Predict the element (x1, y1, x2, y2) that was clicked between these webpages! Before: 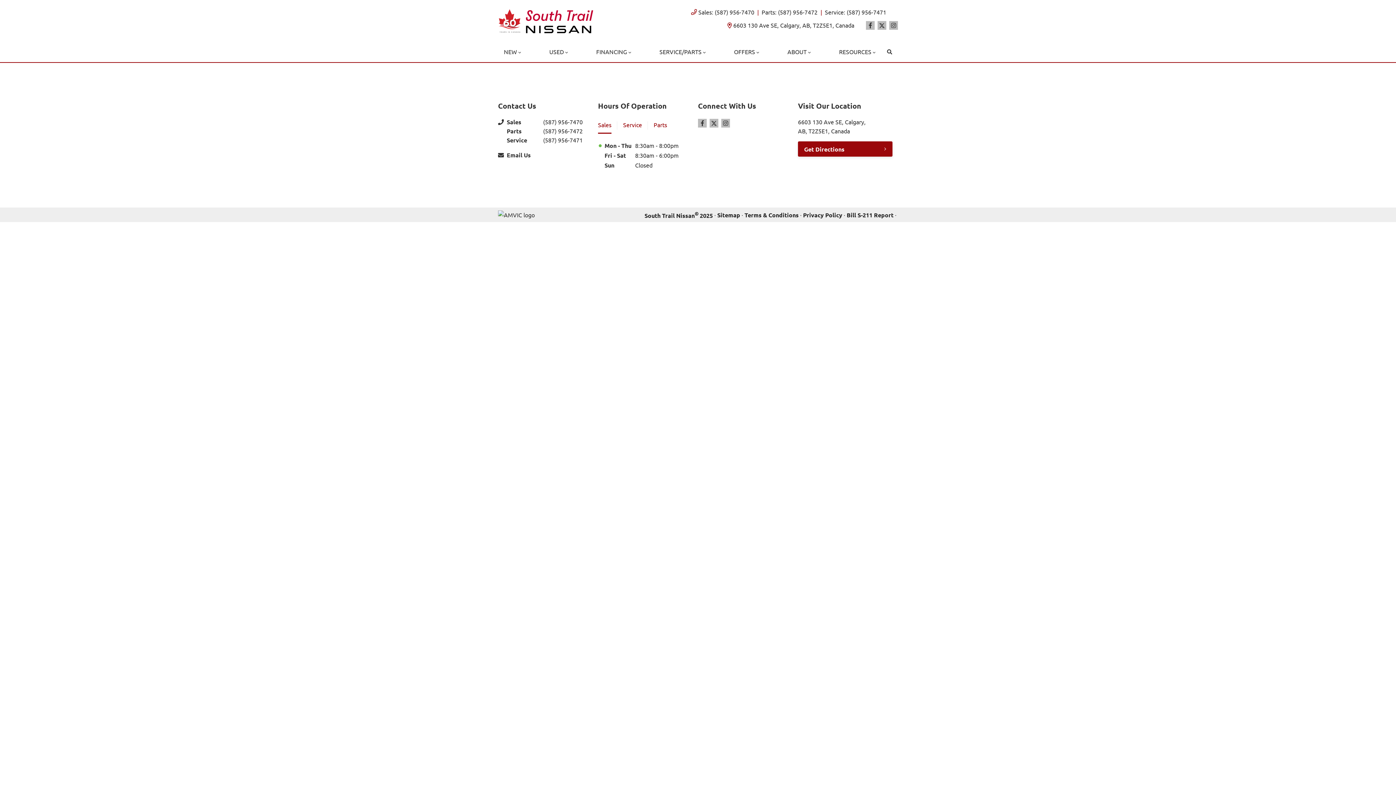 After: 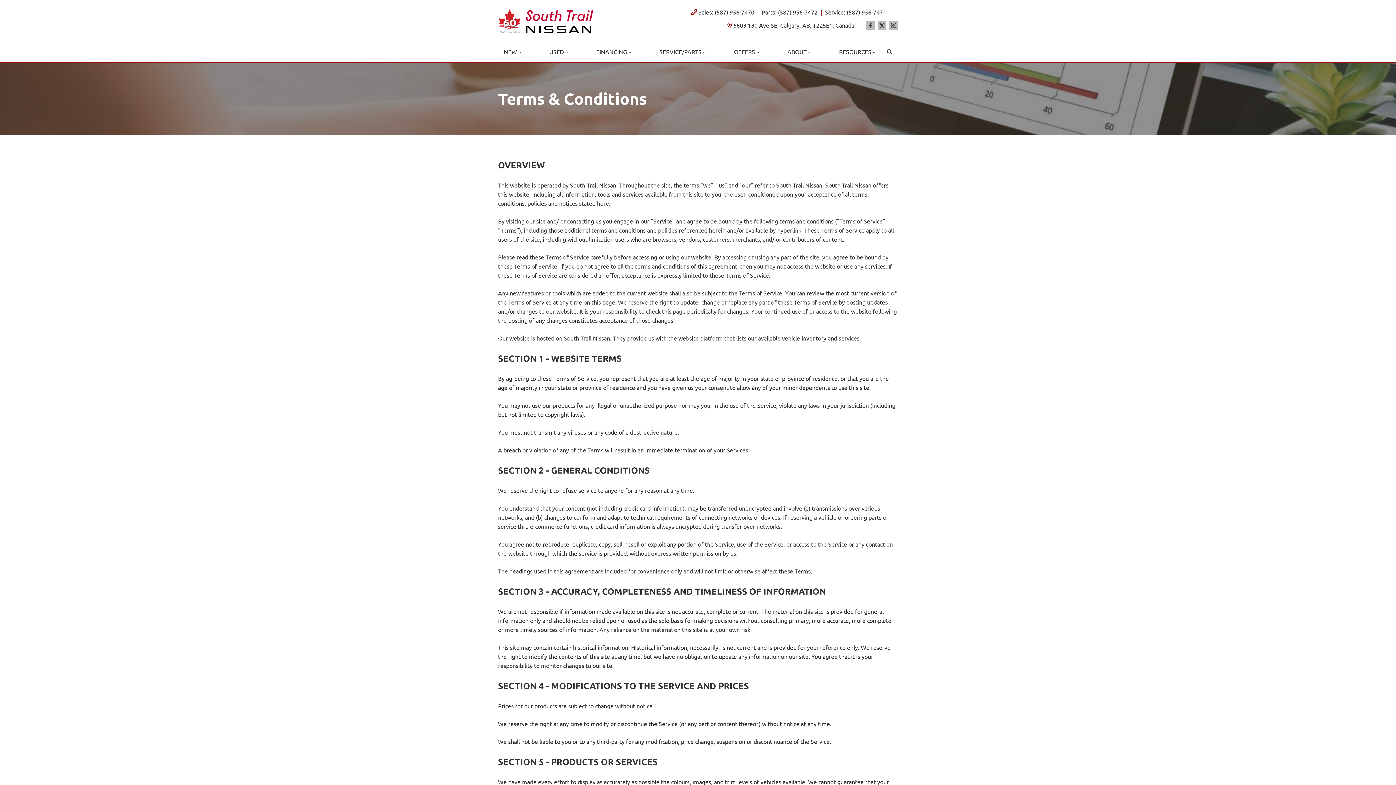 Action: label: Terms & Conditions bbox: (744, 210, 798, 219)